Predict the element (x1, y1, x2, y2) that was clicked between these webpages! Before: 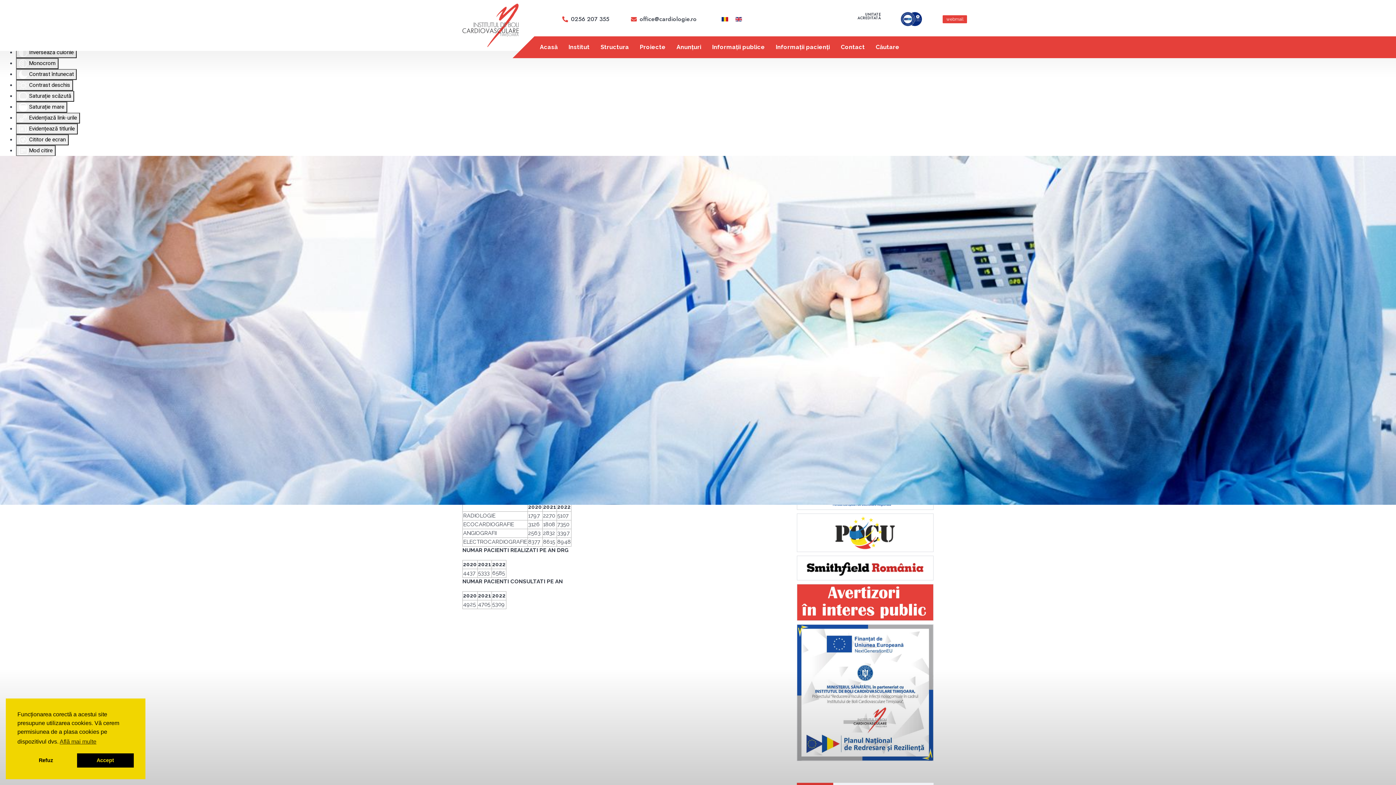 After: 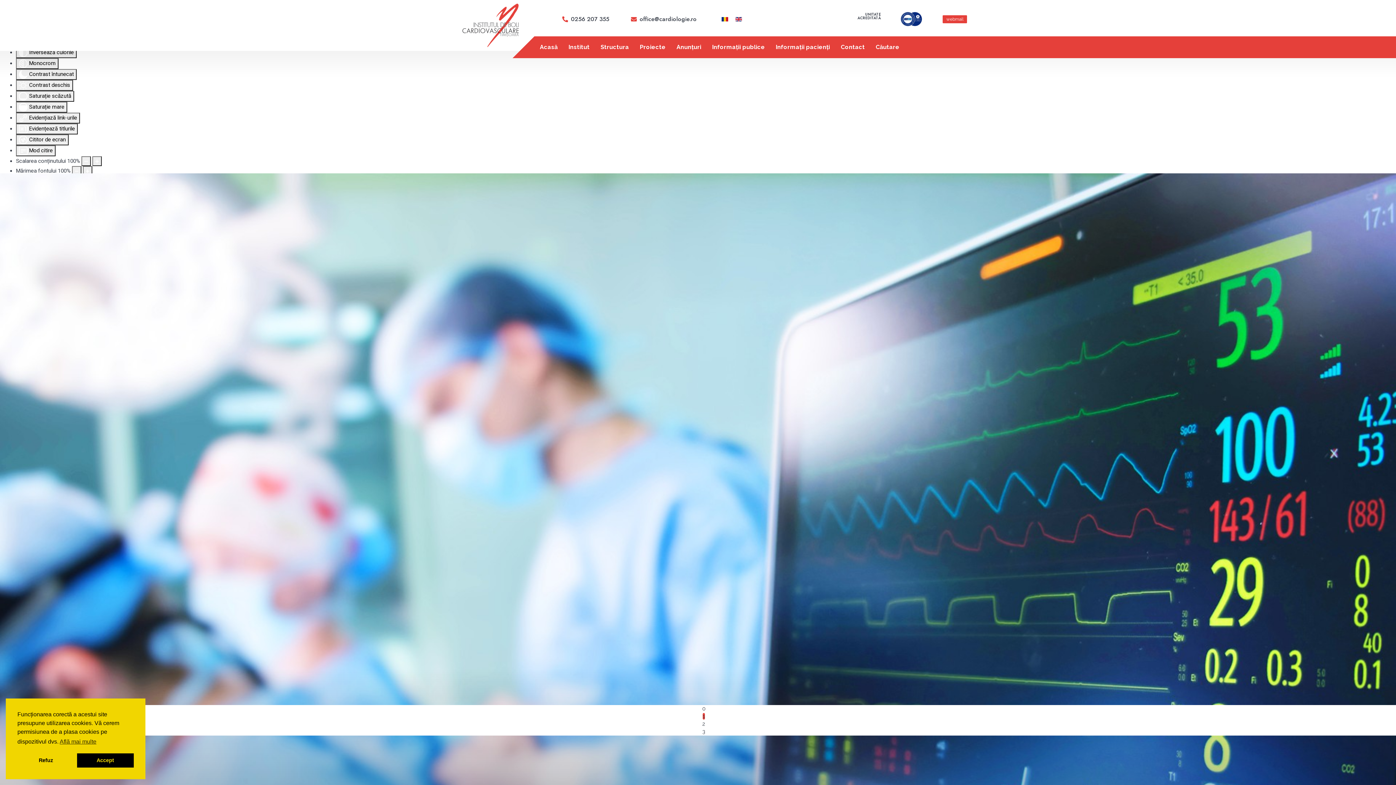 Action: bbox: (462, 3, 518, 47)